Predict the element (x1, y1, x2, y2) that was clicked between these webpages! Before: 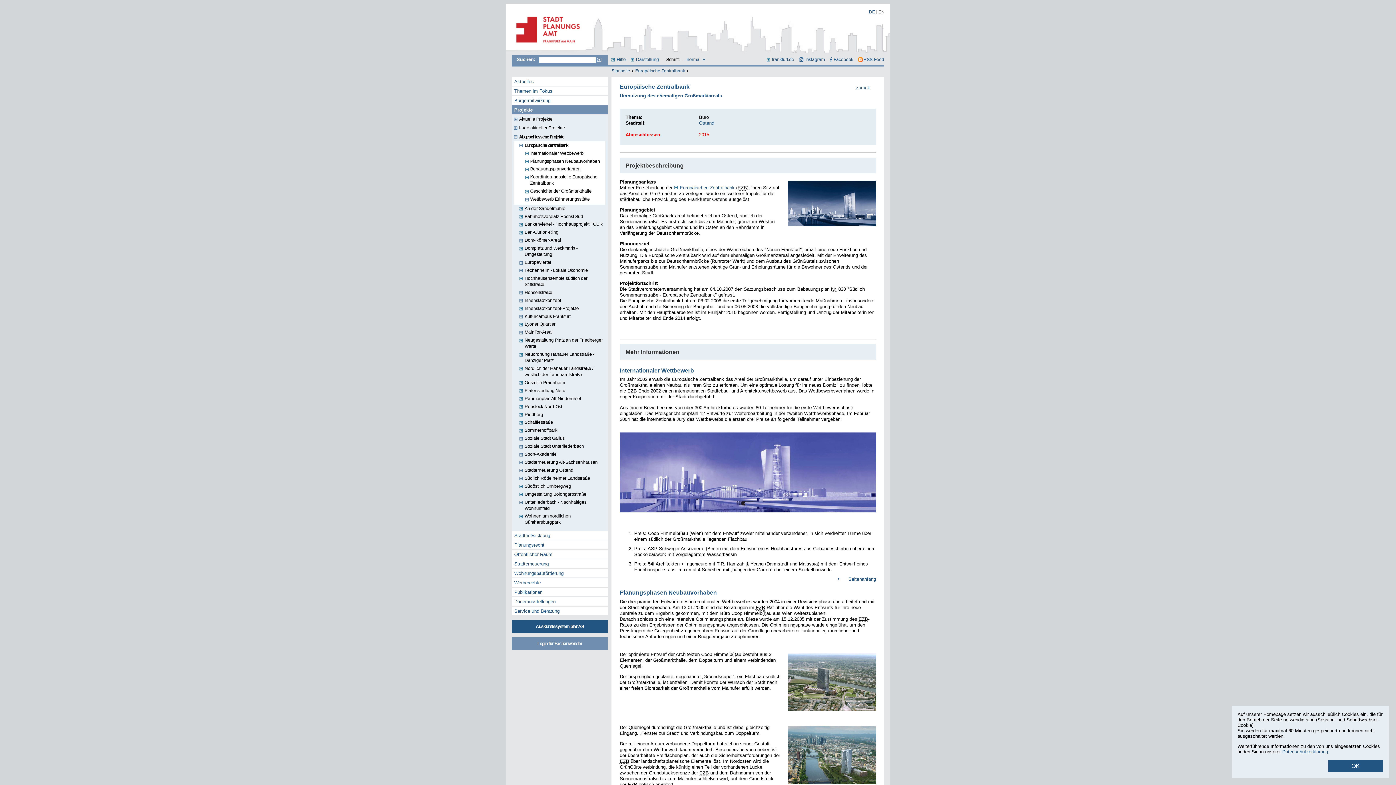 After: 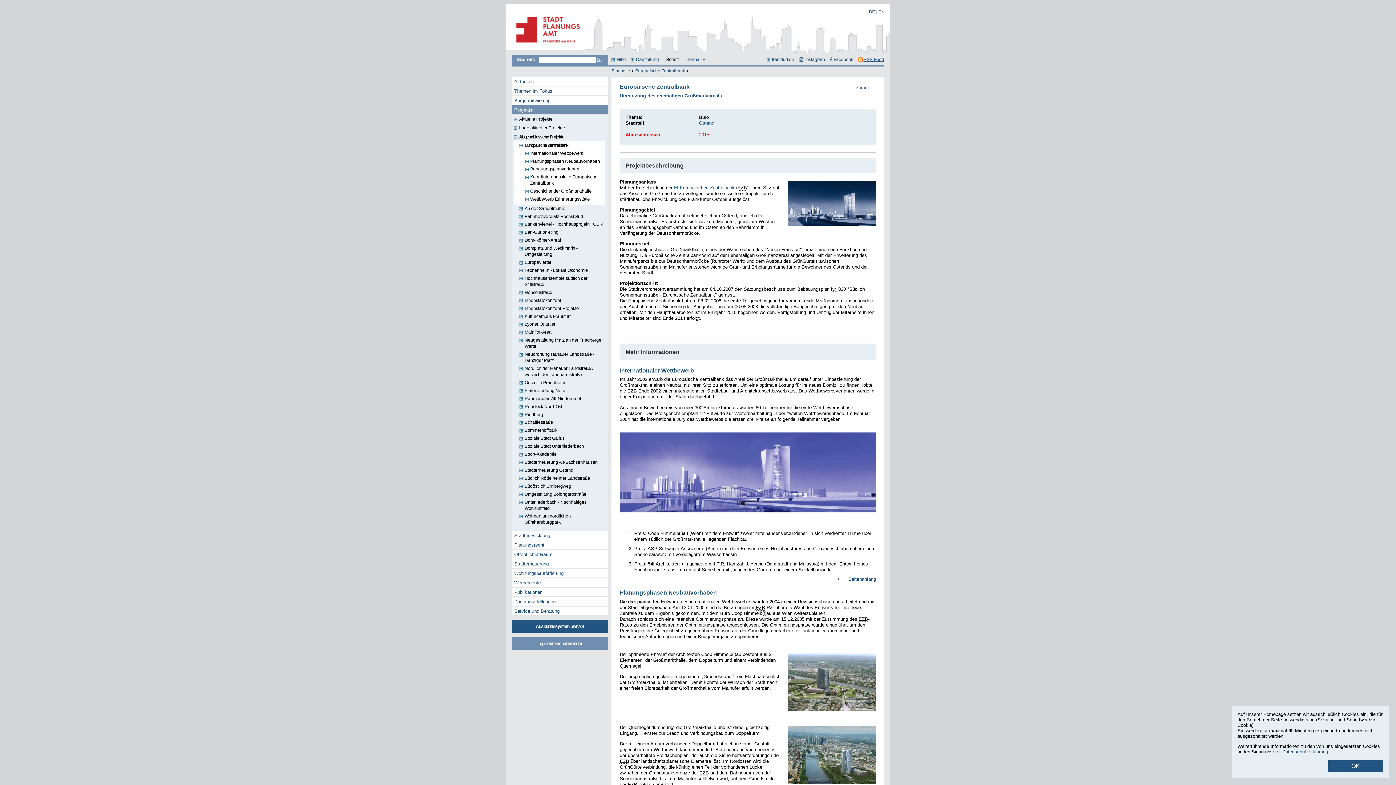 Action: bbox: (858, 57, 884, 62) label: RSS-Feed